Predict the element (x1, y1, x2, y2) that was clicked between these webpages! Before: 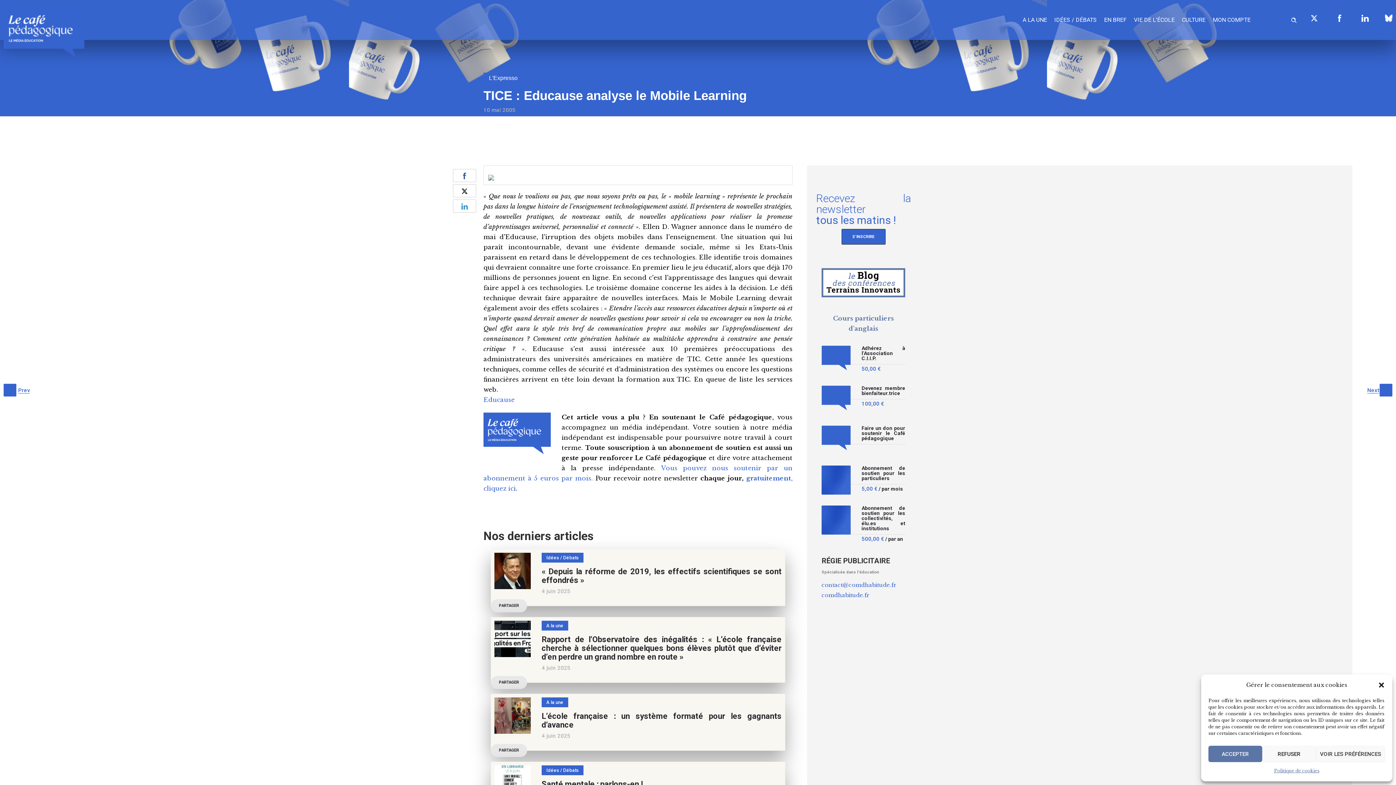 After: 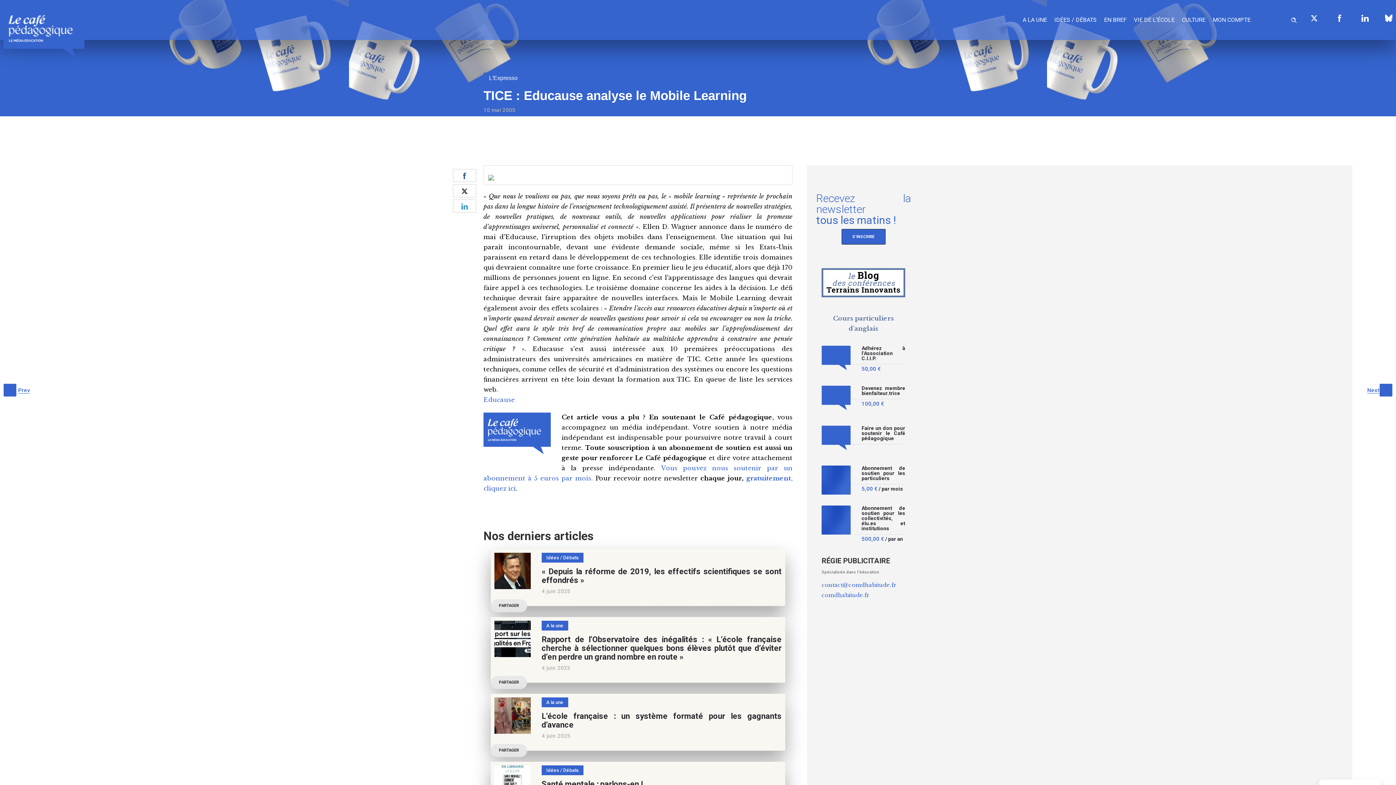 Action: bbox: (1378, 681, 1385, 689) label: Fermer la boîte de dialogue